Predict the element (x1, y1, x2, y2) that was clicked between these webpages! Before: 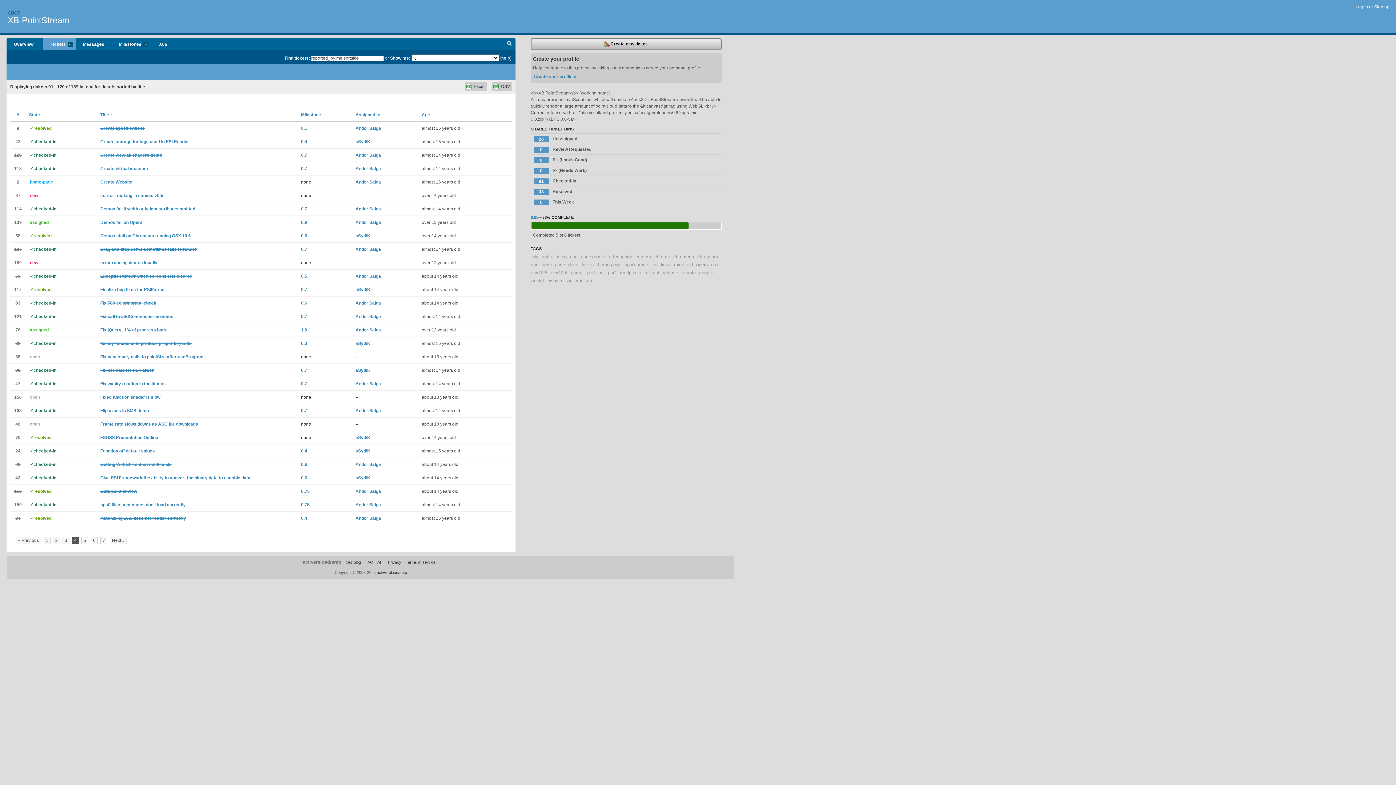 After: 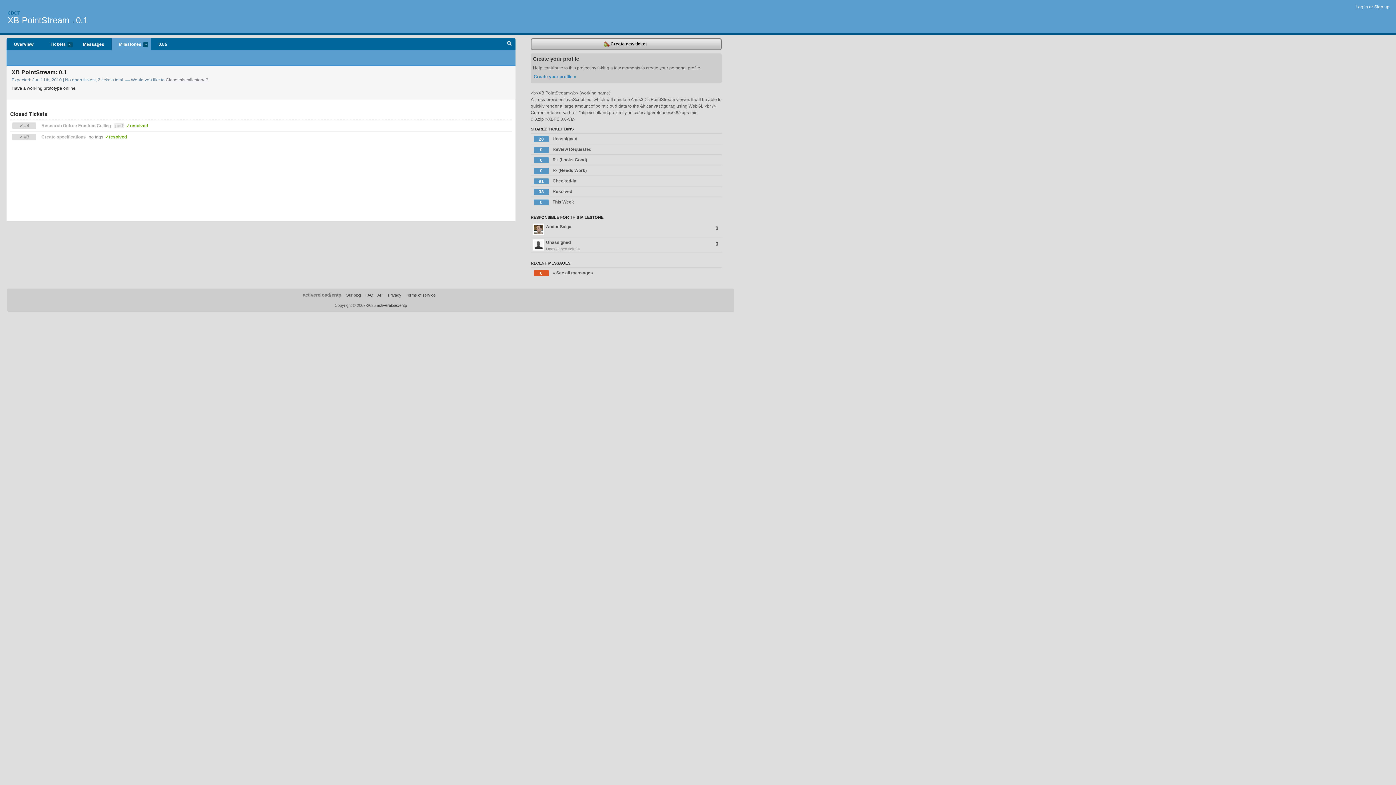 Action: label: 0.1 bbox: (301, 125, 307, 130)